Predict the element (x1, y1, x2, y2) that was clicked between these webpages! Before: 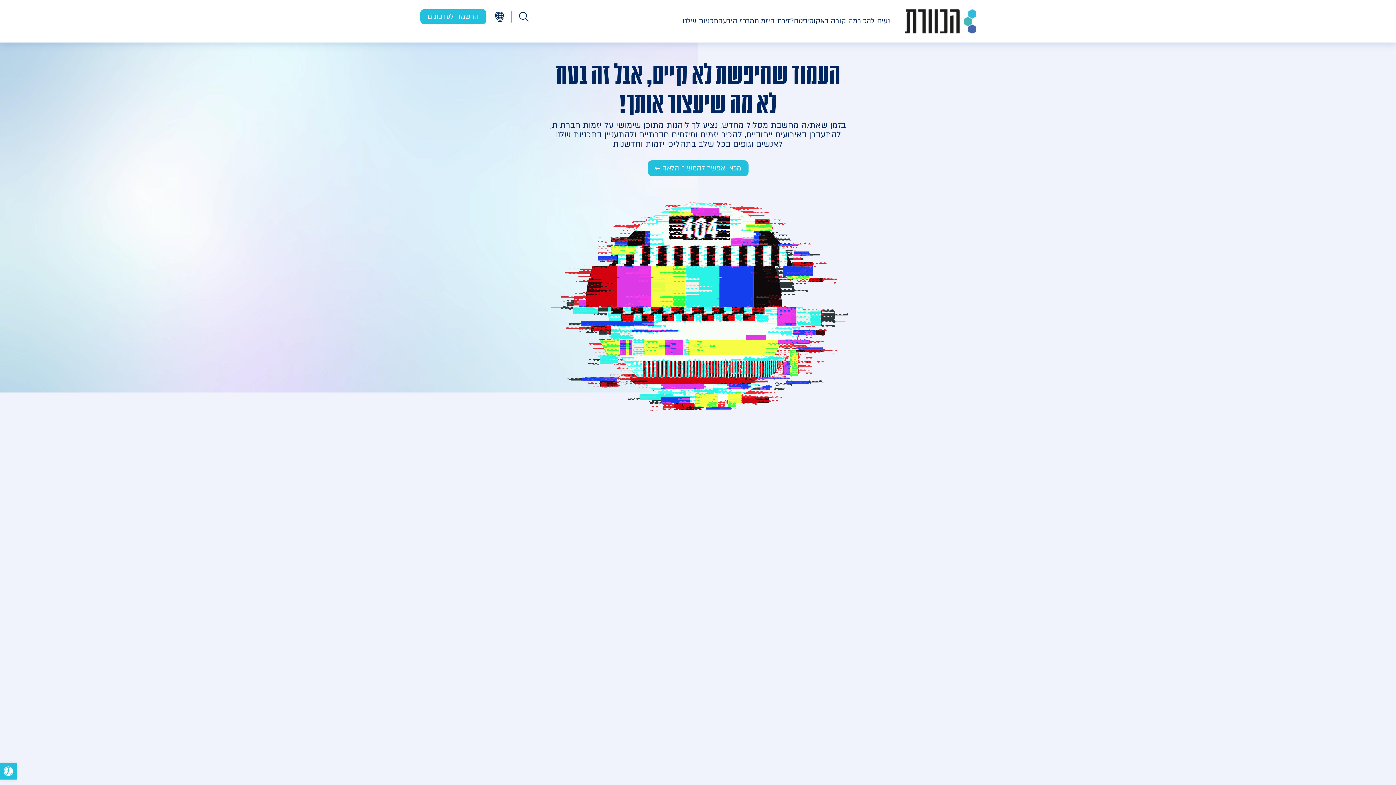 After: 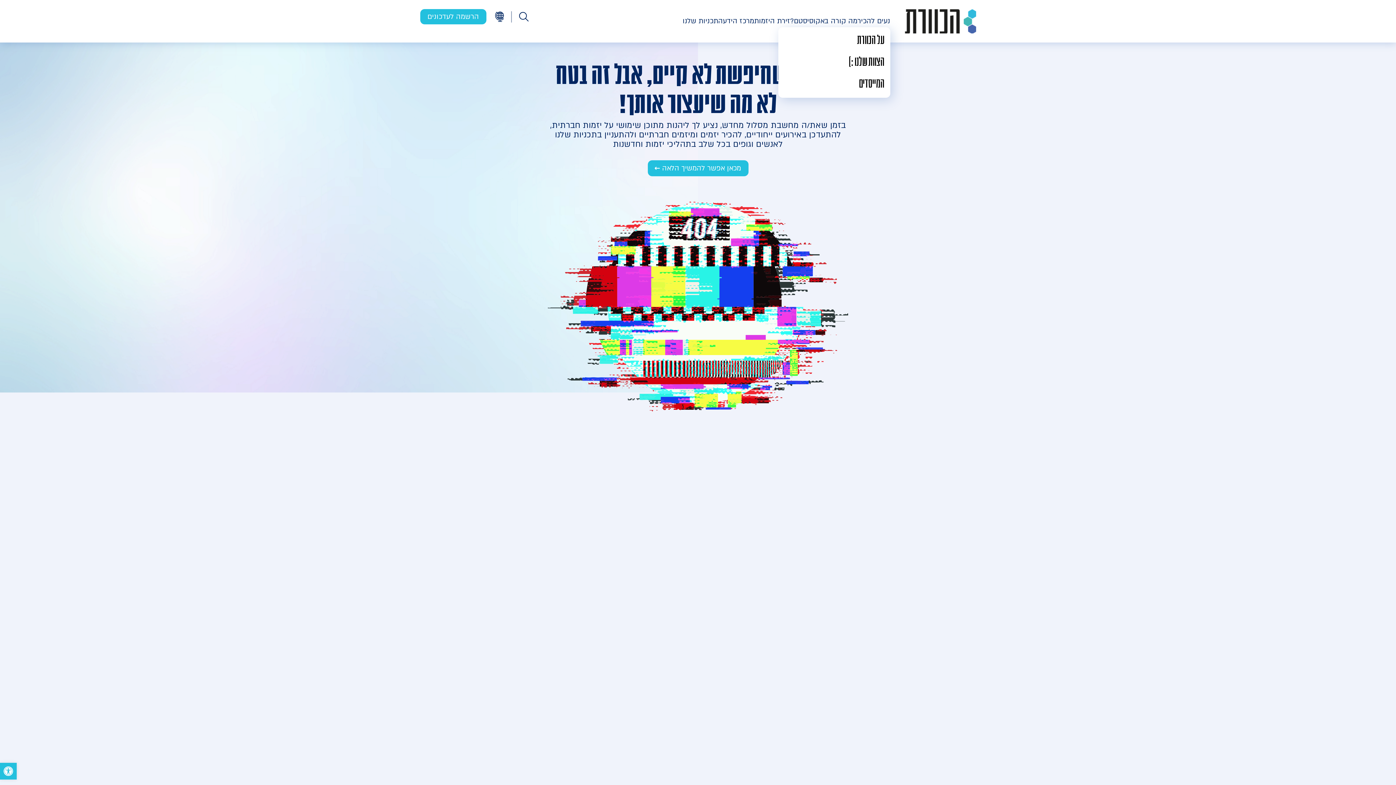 Action: bbox: (857, 15, 890, 27) label: נעים להכיר